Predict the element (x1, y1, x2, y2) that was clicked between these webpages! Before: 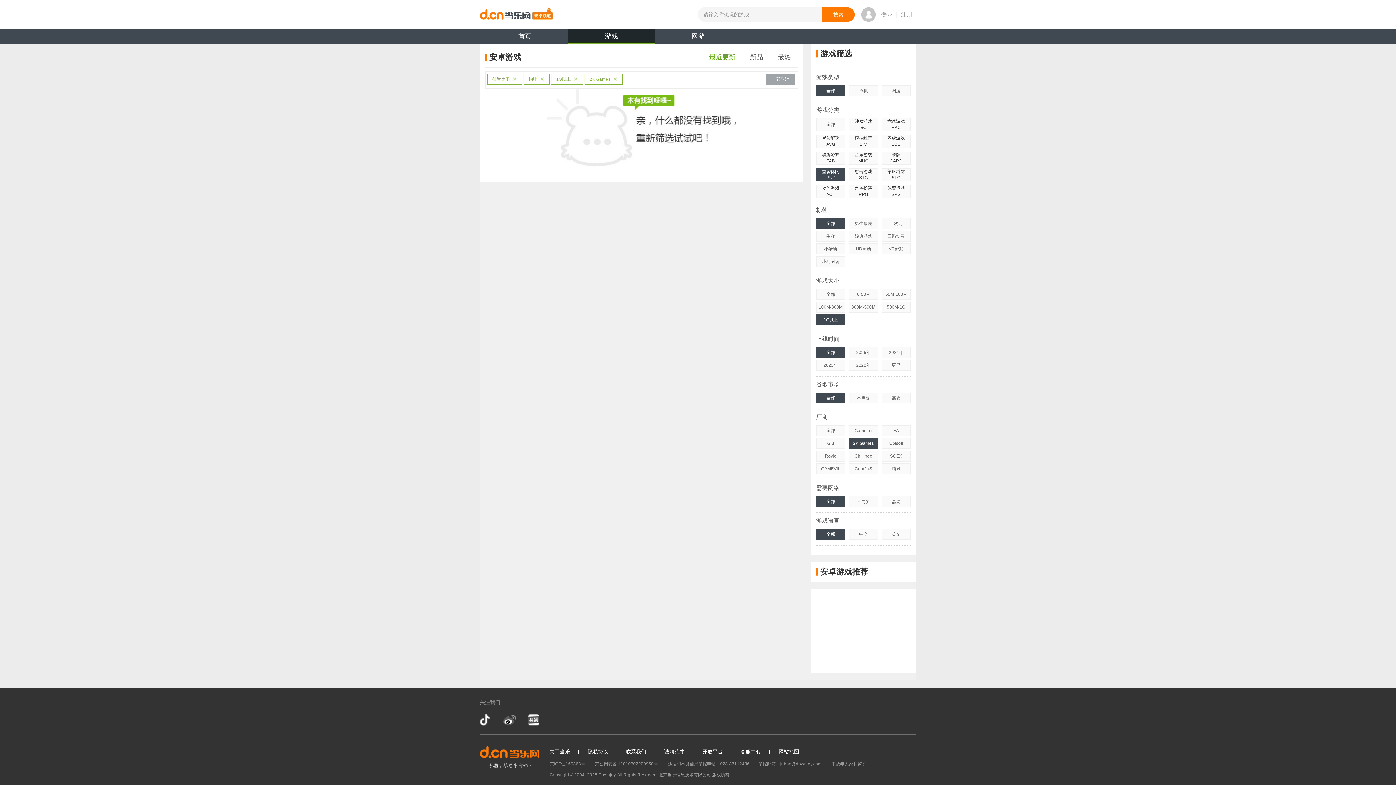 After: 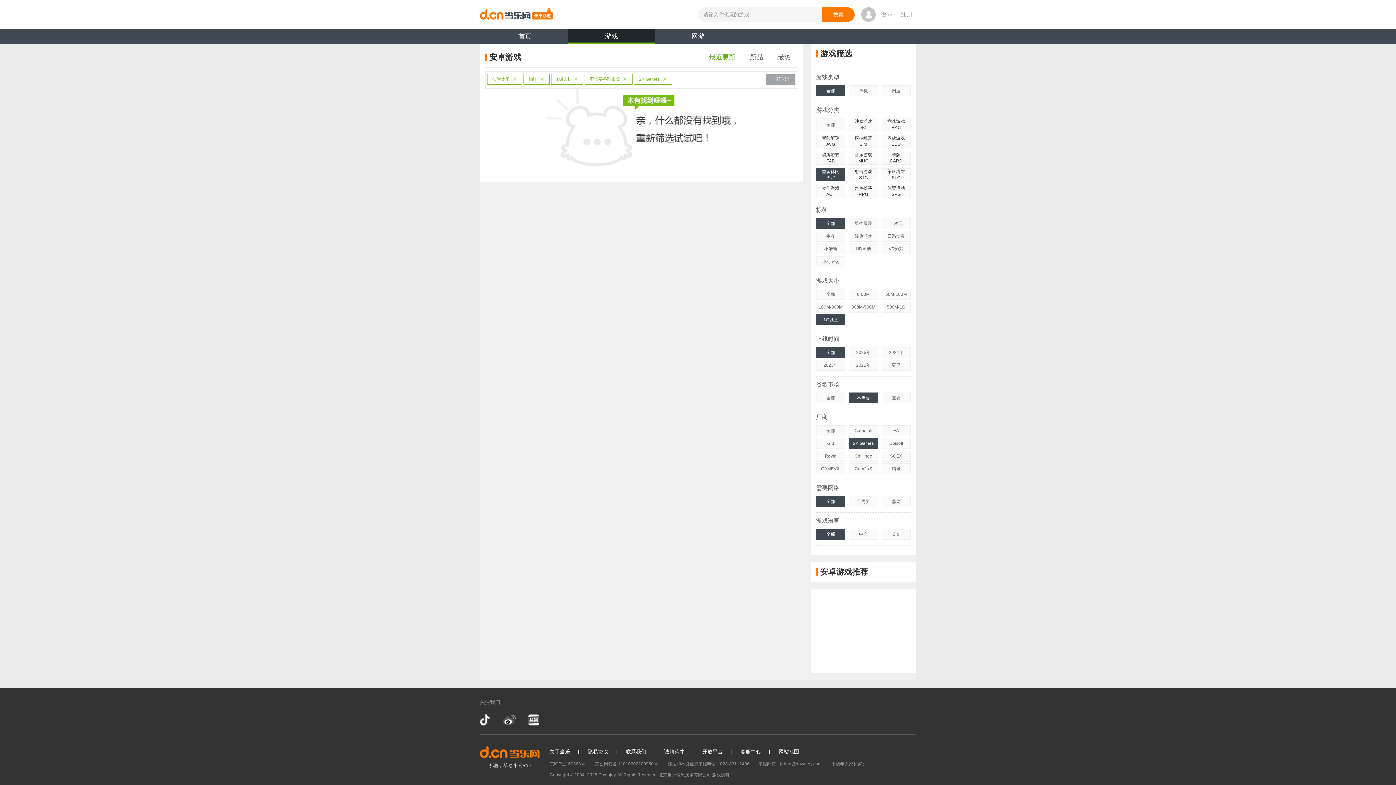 Action: bbox: (849, 392, 878, 403) label: 不需要